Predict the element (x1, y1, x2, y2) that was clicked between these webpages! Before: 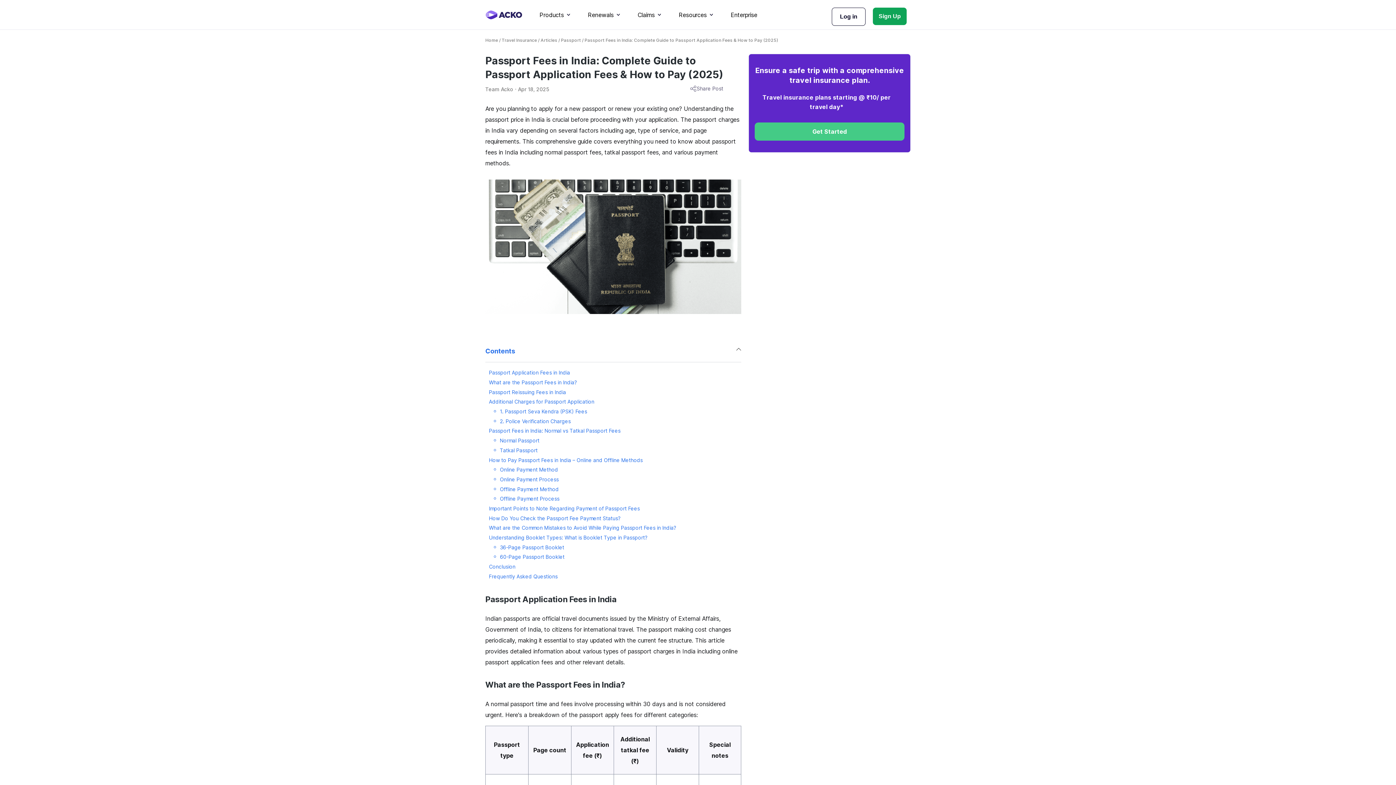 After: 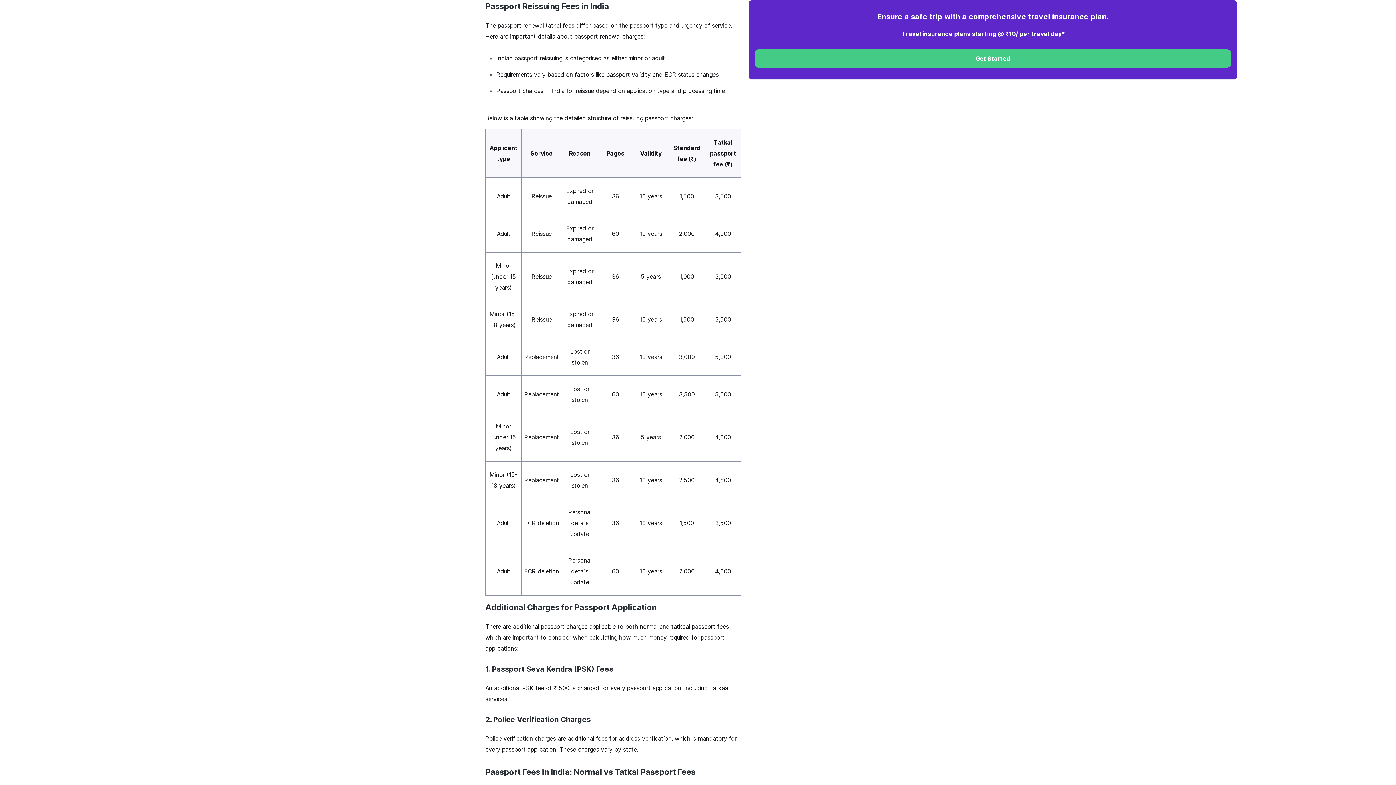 Action: bbox: (489, 389, 566, 395) label: Passport Reissuing Fees in India